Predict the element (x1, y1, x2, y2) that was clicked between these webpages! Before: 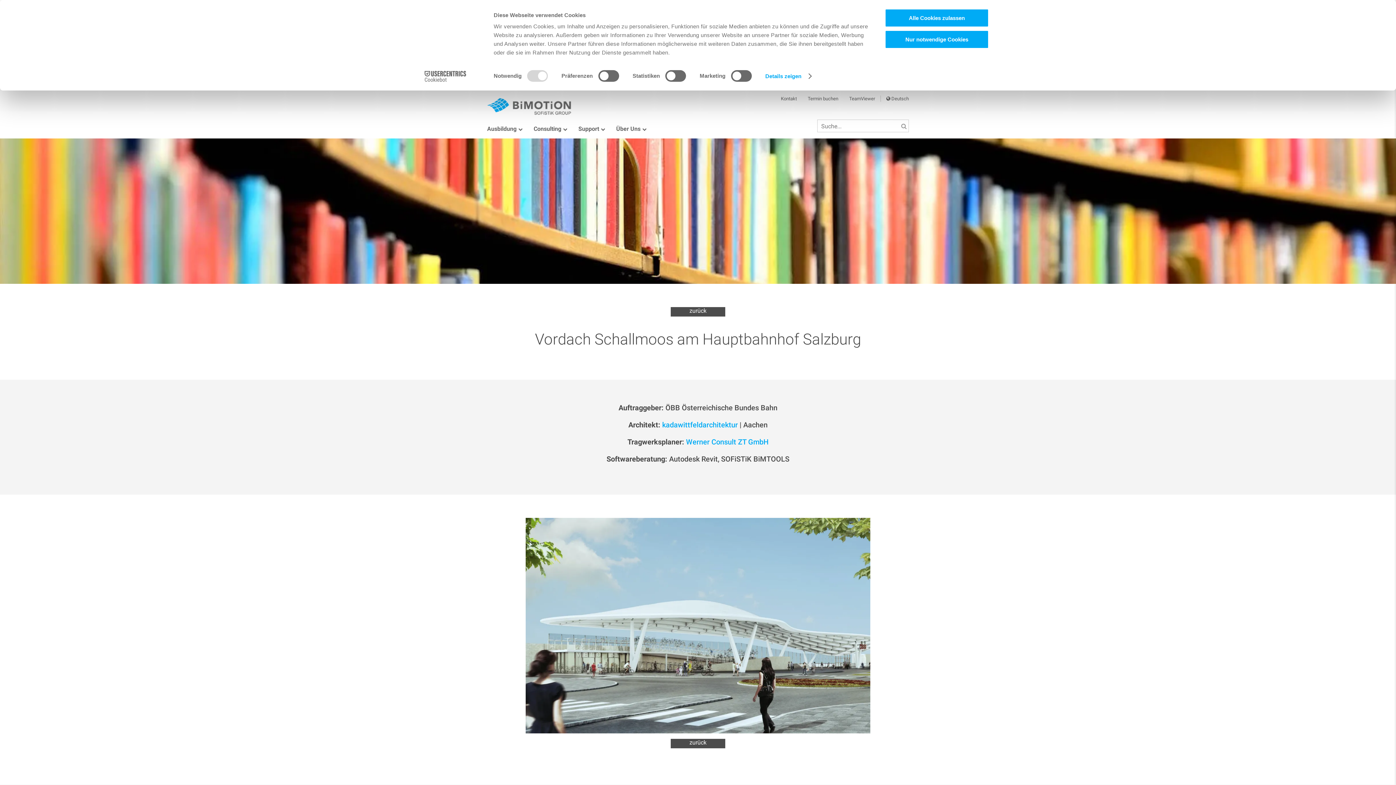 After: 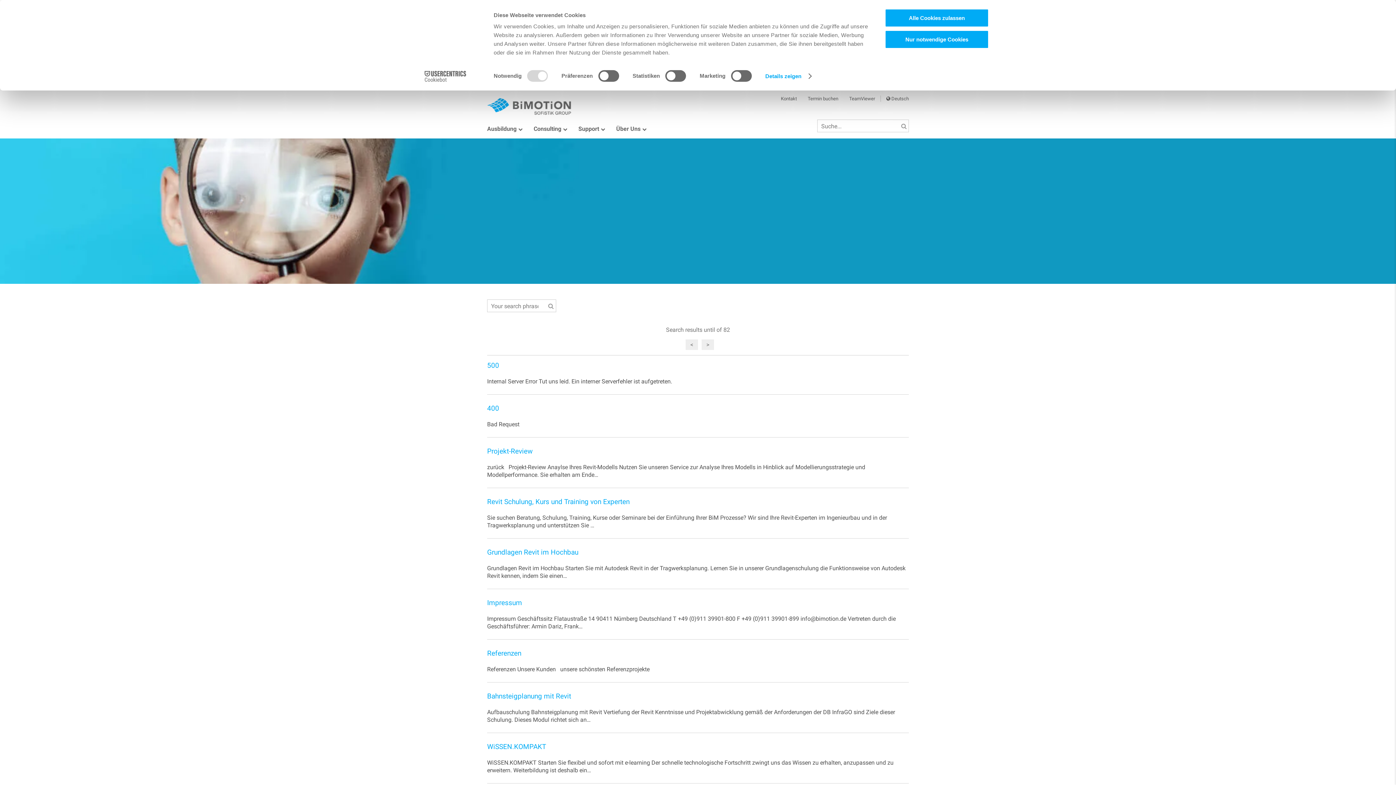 Action: bbox: (899, 123, 908, 129)